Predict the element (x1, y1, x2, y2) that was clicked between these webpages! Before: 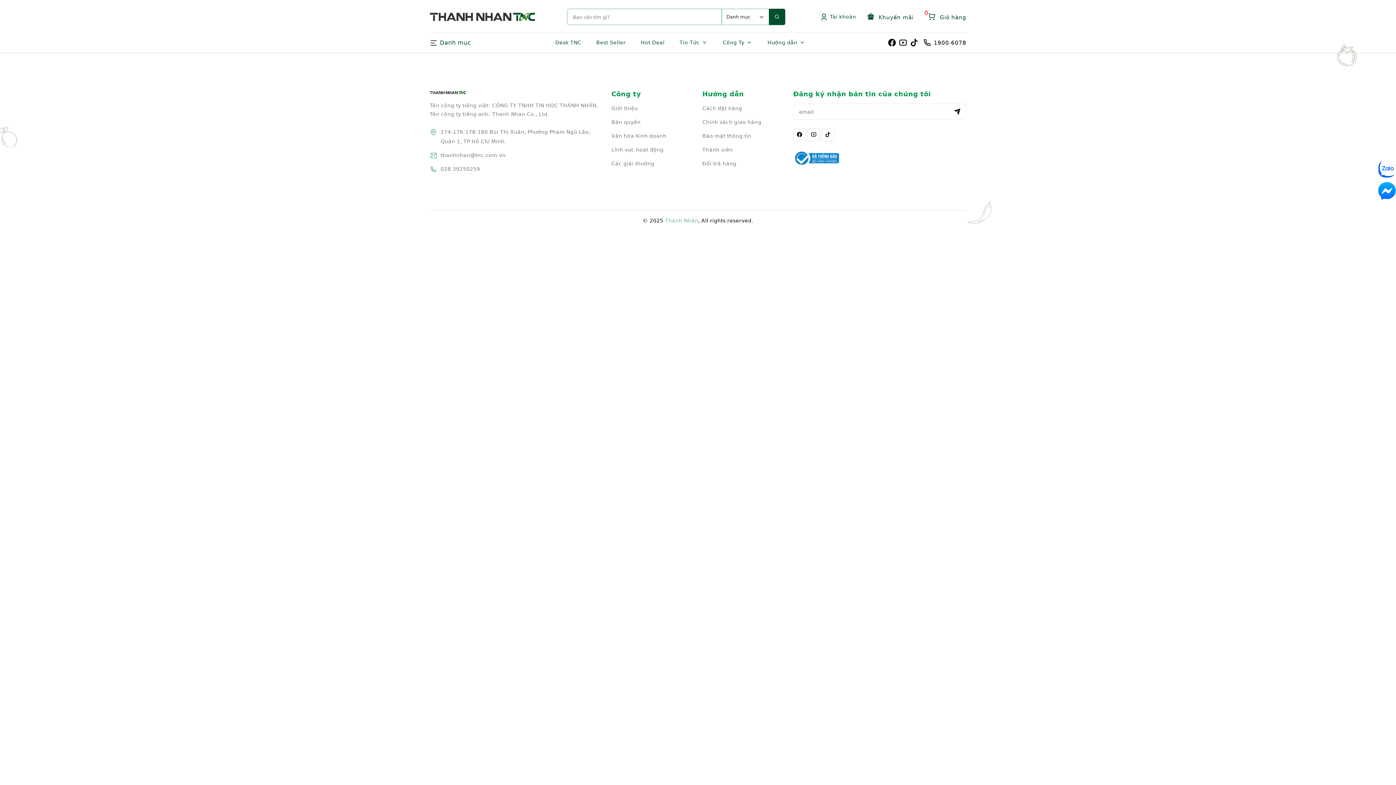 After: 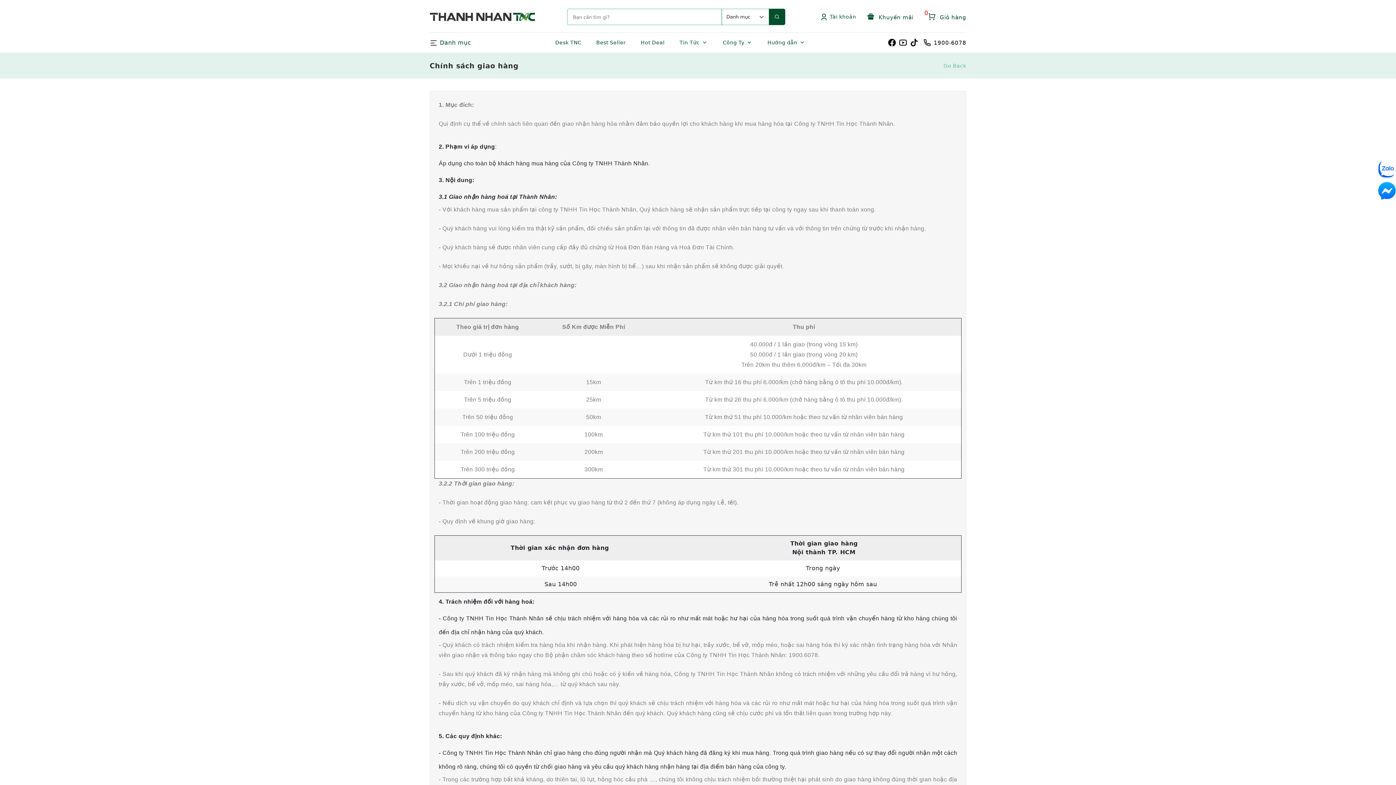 Action: bbox: (702, 119, 761, 125) label: Chính sách giao hàng